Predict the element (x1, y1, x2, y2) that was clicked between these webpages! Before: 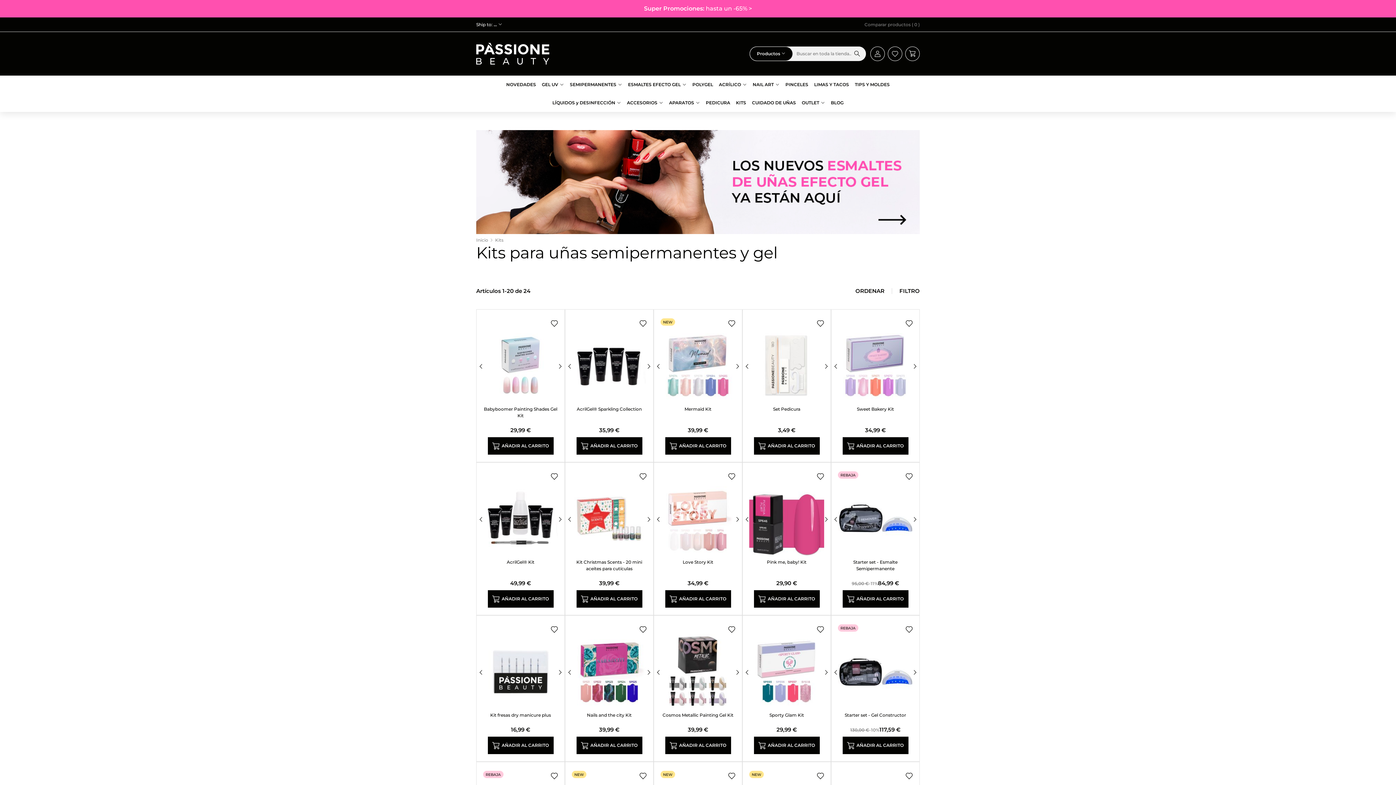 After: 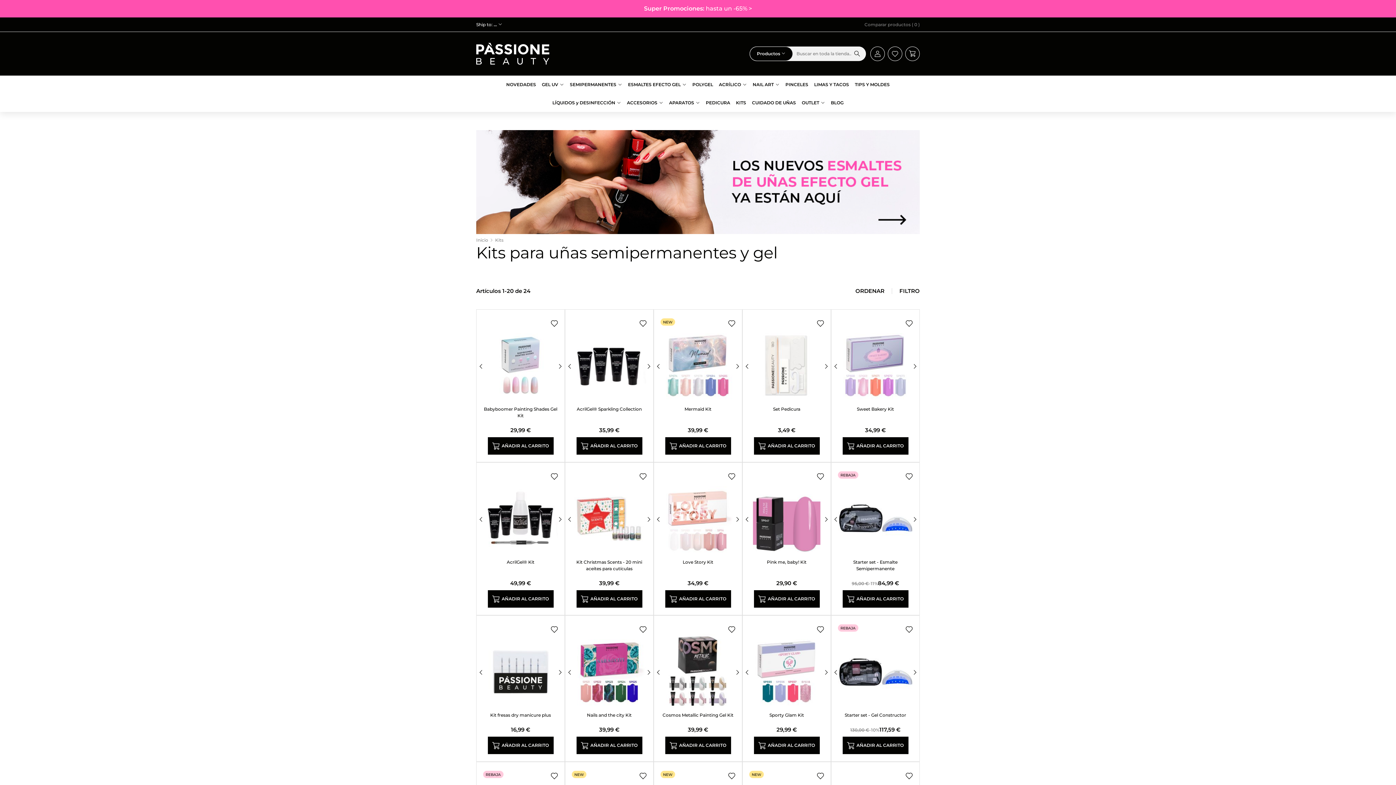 Action: bbox: (822, 516, 830, 522) label: Next